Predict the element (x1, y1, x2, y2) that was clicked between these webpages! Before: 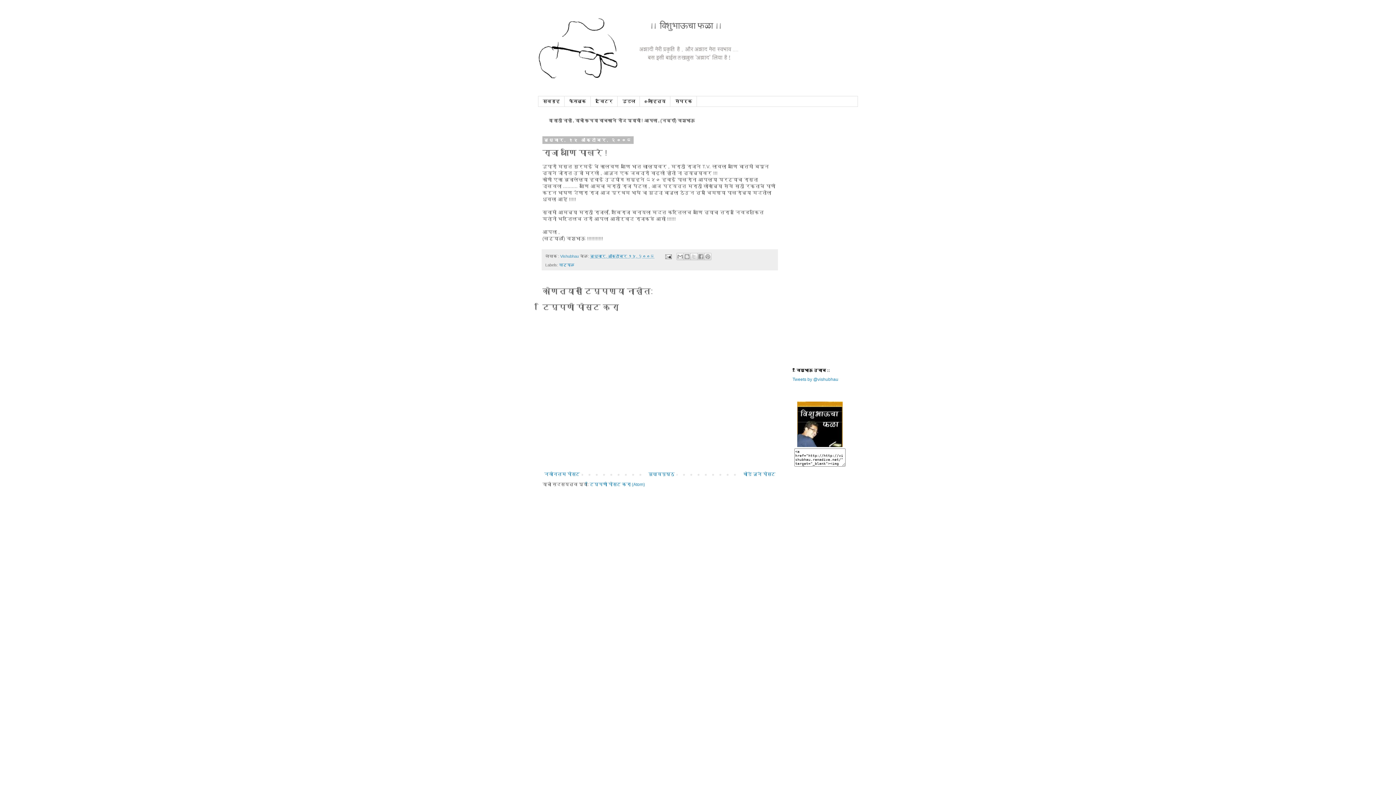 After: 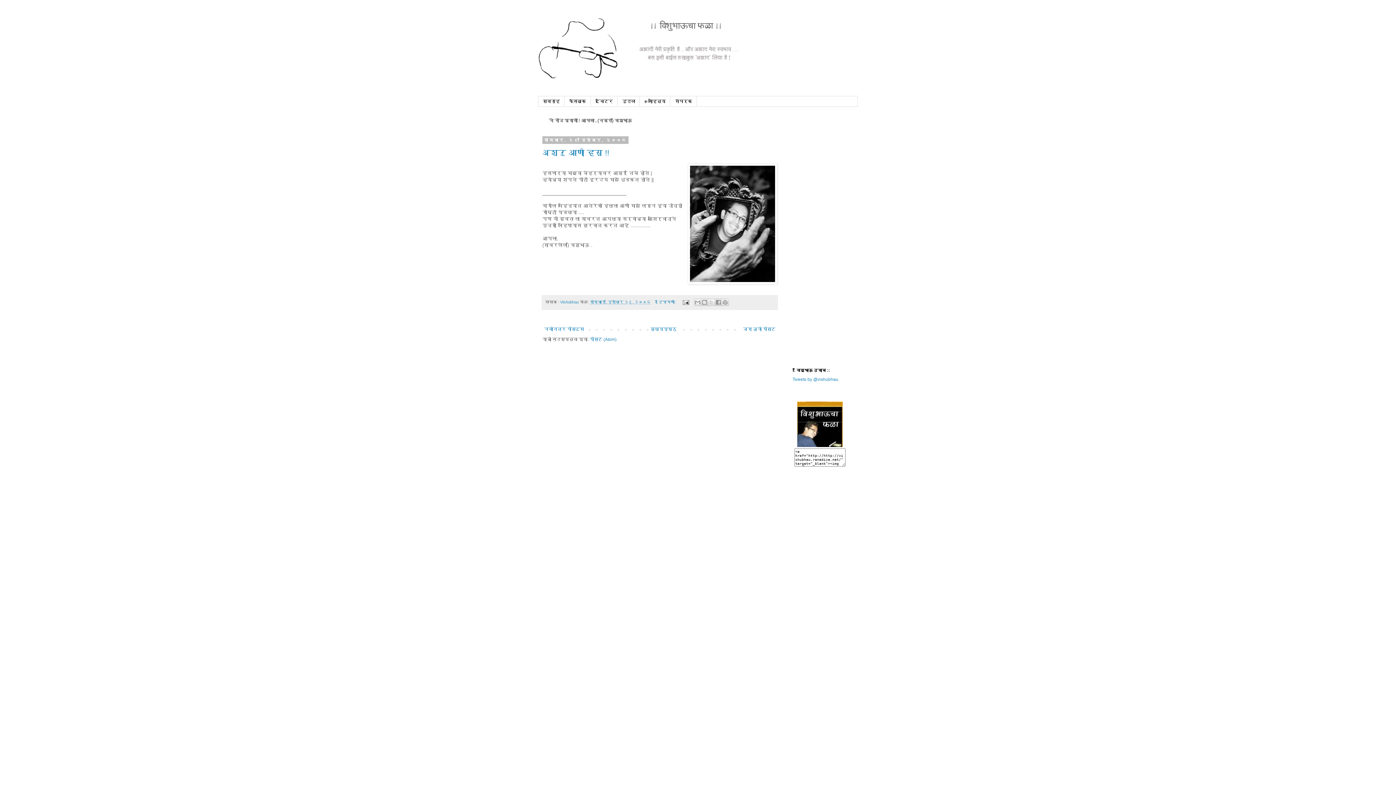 Action: label: डिसेंबर  bbox: (804, 685, 822, 690)